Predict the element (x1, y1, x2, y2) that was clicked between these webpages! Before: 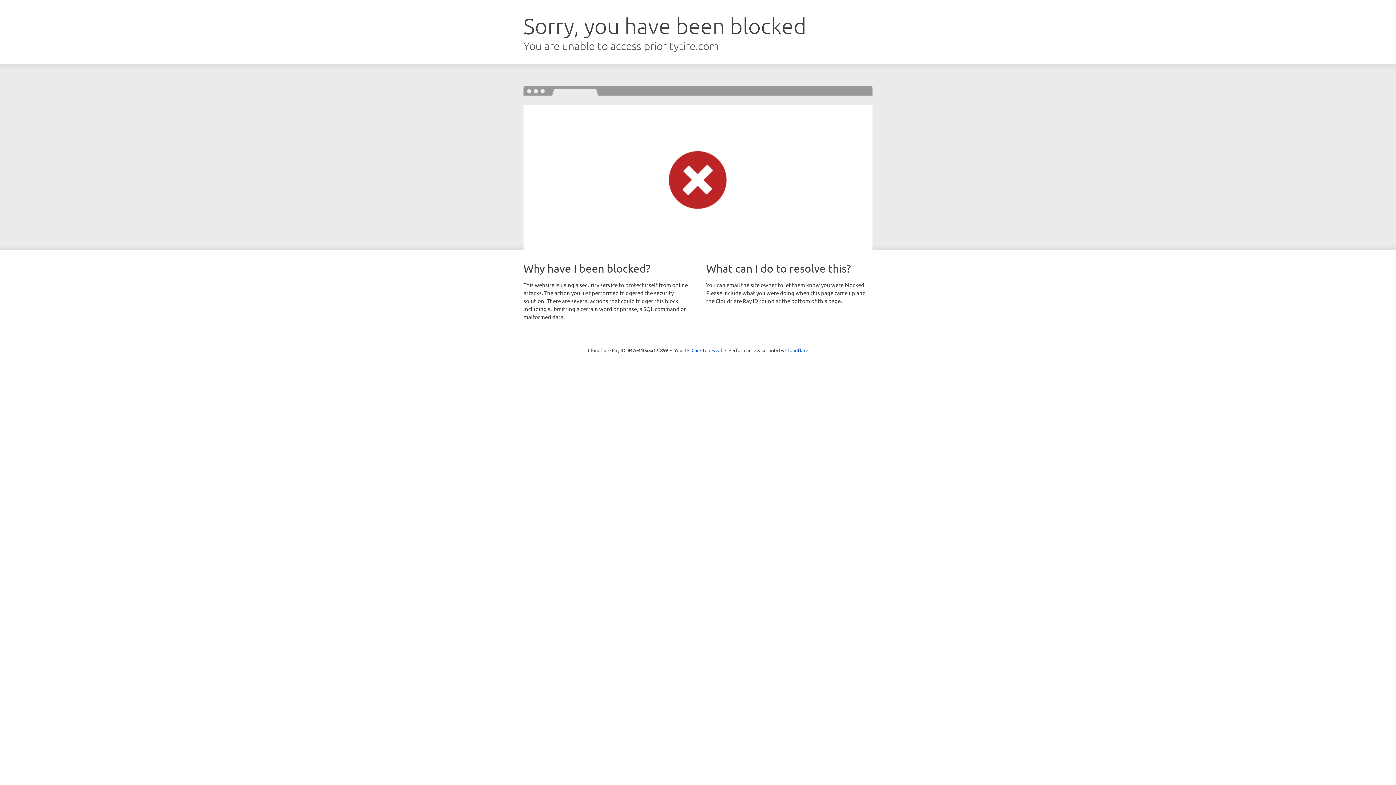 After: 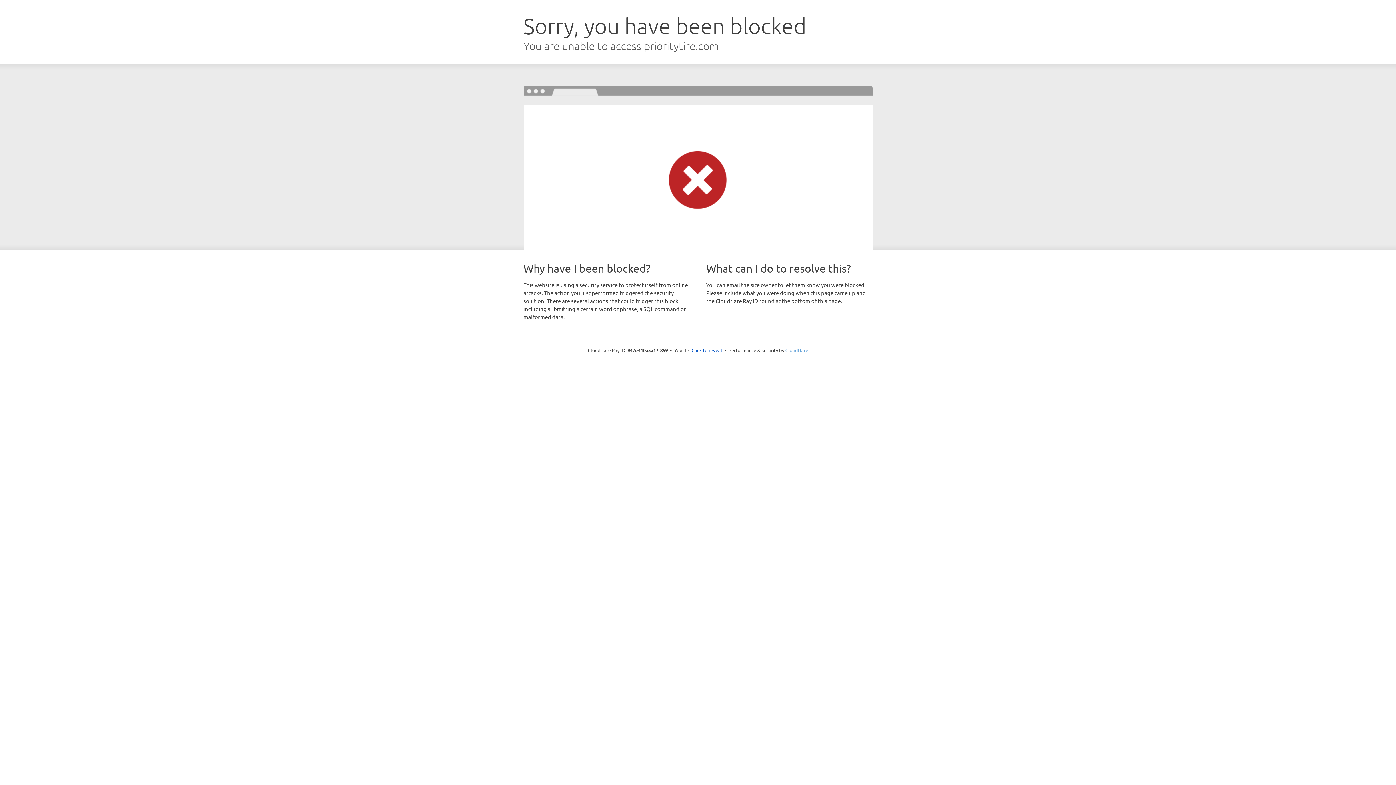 Action: bbox: (785, 347, 808, 353) label: Cloudflare